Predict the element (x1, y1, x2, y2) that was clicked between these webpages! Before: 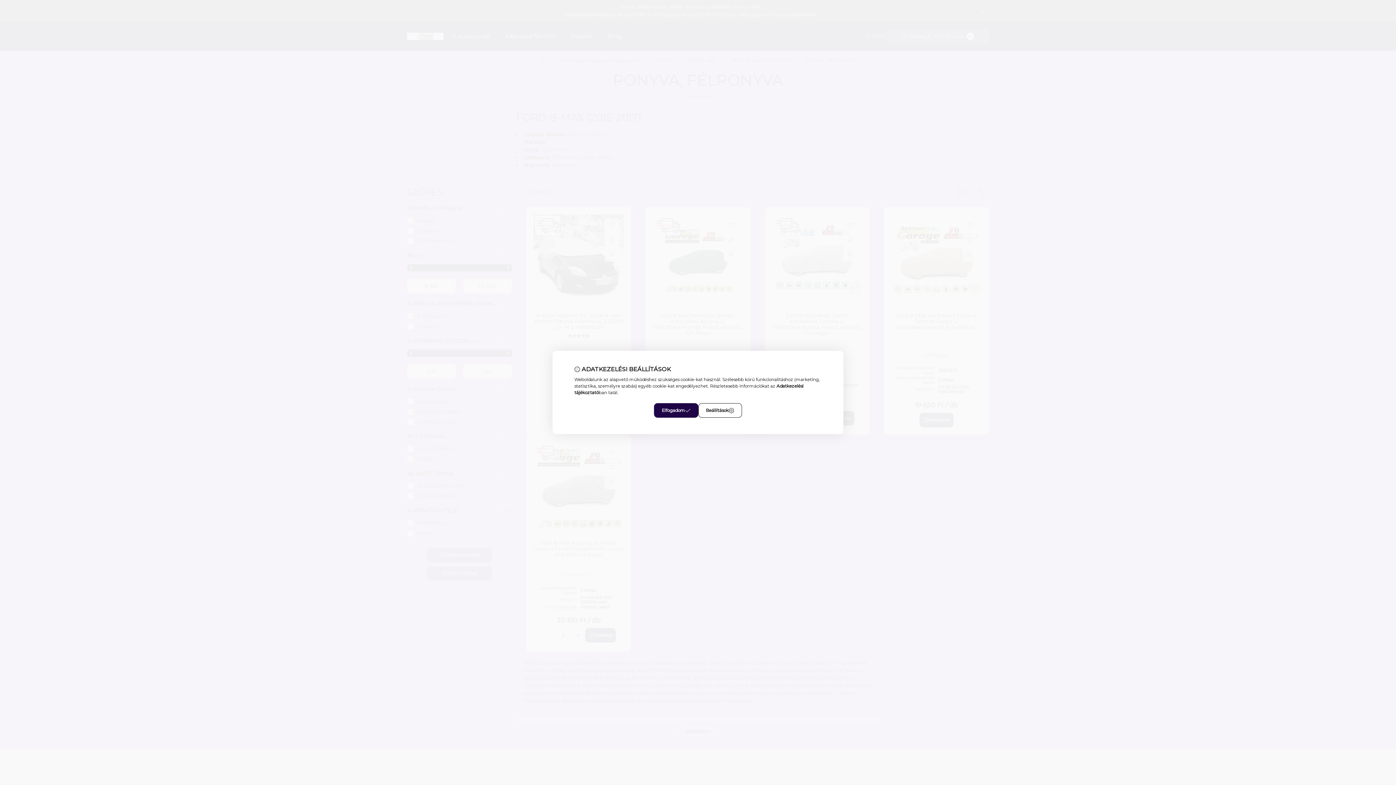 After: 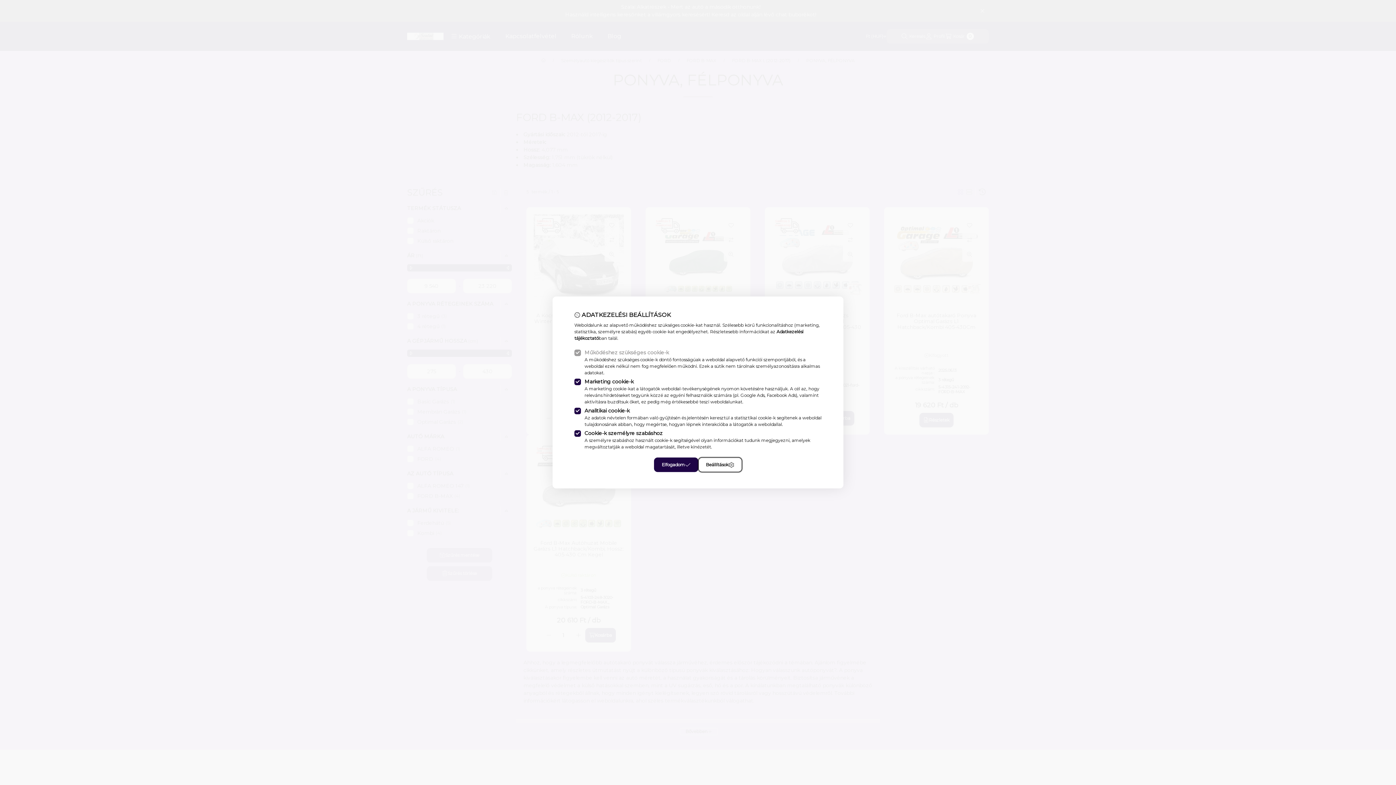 Action: bbox: (698, 403, 742, 418) label: Beállítások